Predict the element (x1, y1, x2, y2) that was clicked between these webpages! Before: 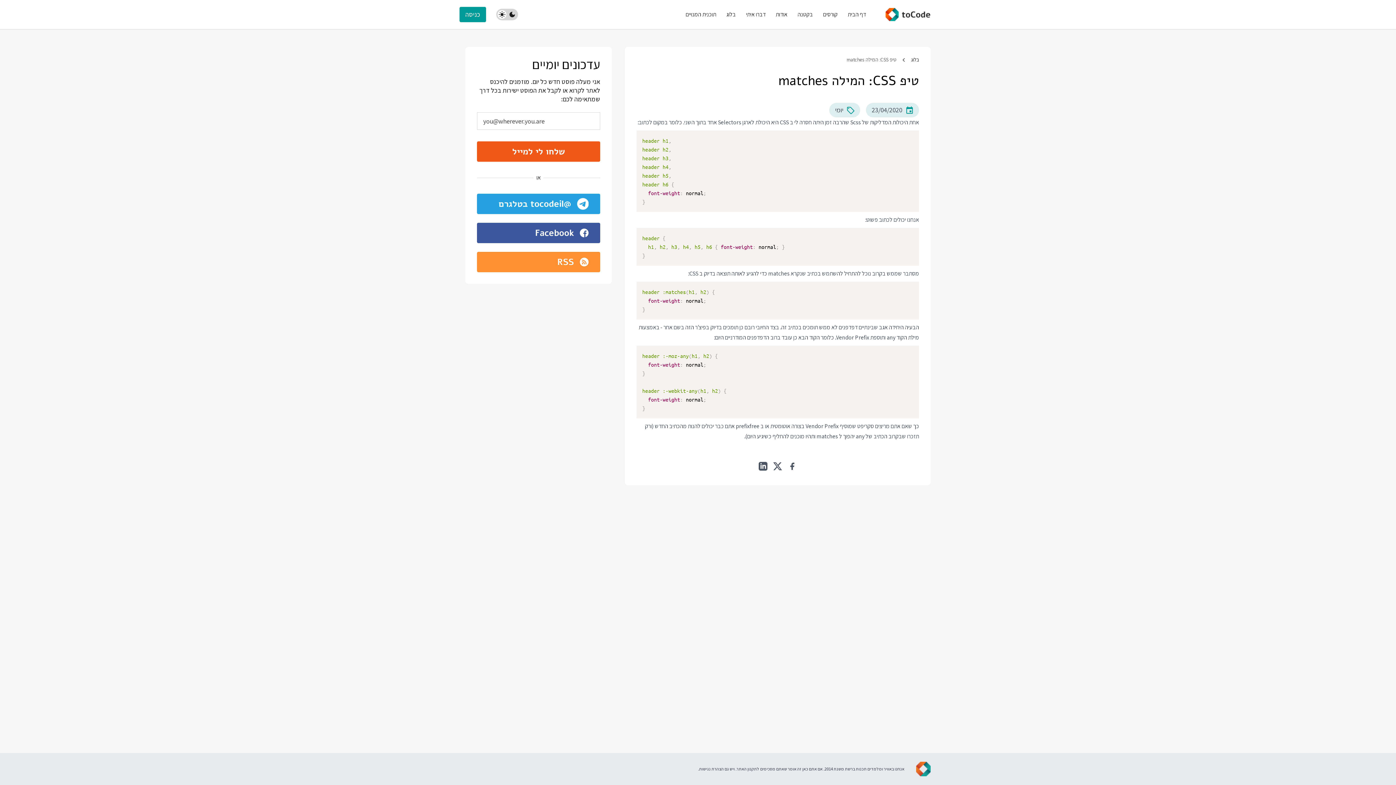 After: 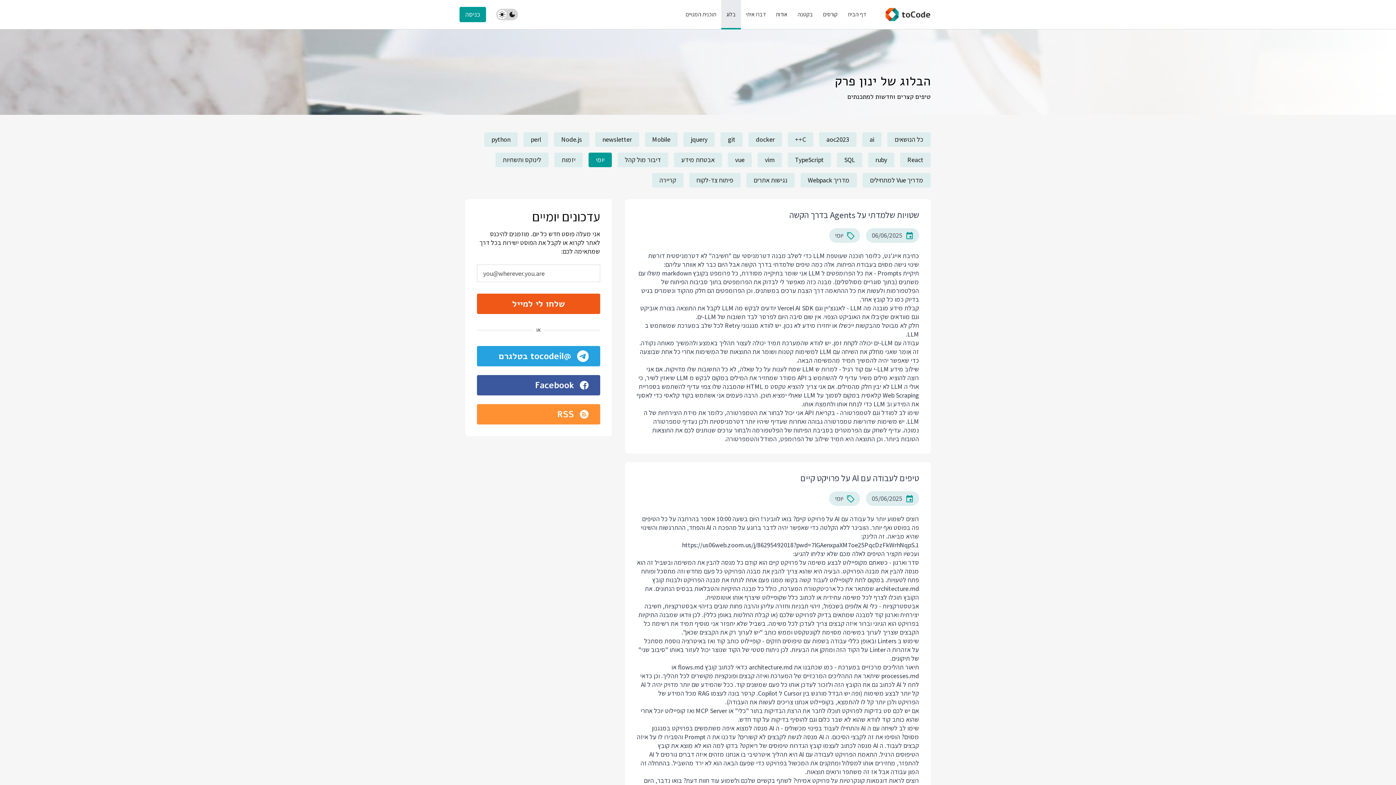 Action: bbox: (835, 105, 843, 115) label: יומי